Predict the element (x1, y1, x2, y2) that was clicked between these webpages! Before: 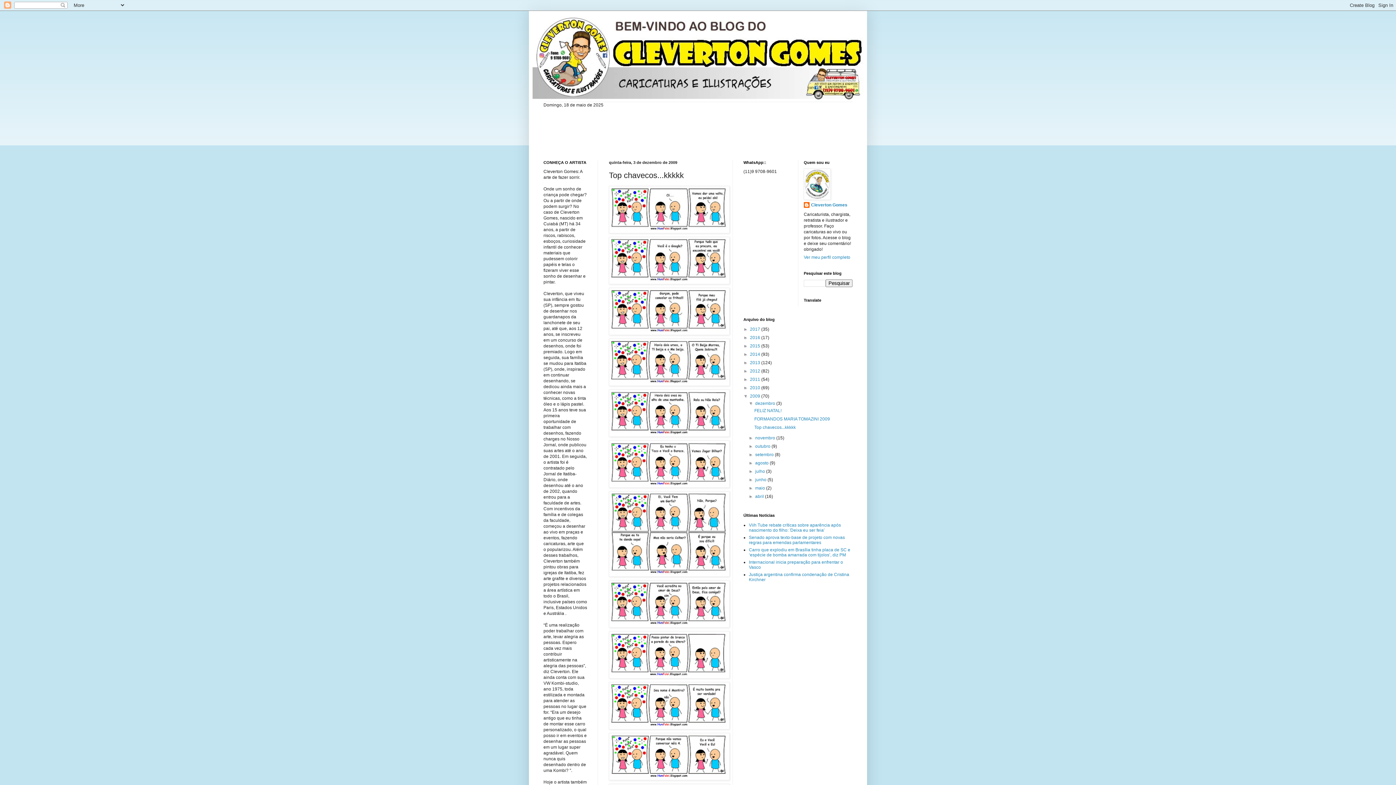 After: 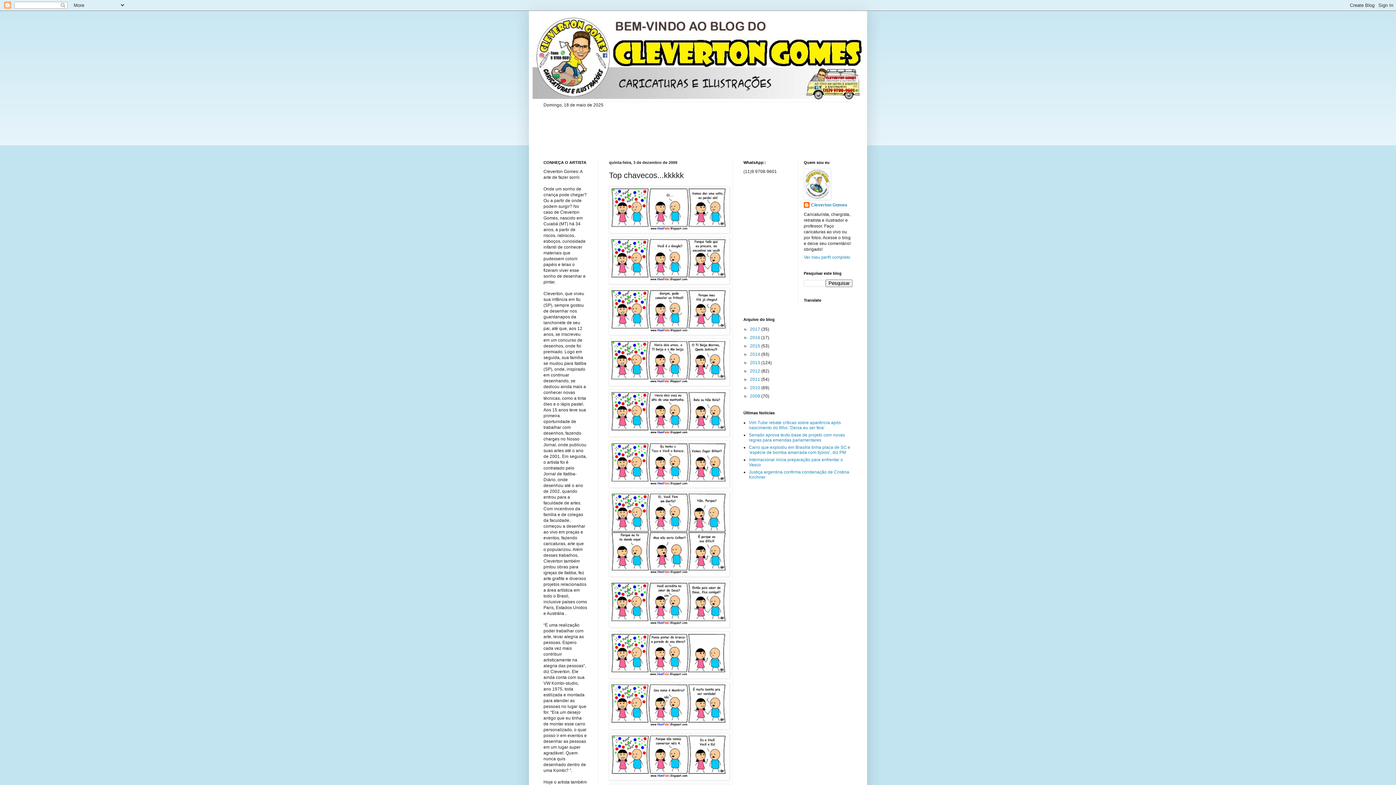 Action: bbox: (743, 393, 750, 398) label: ▼  